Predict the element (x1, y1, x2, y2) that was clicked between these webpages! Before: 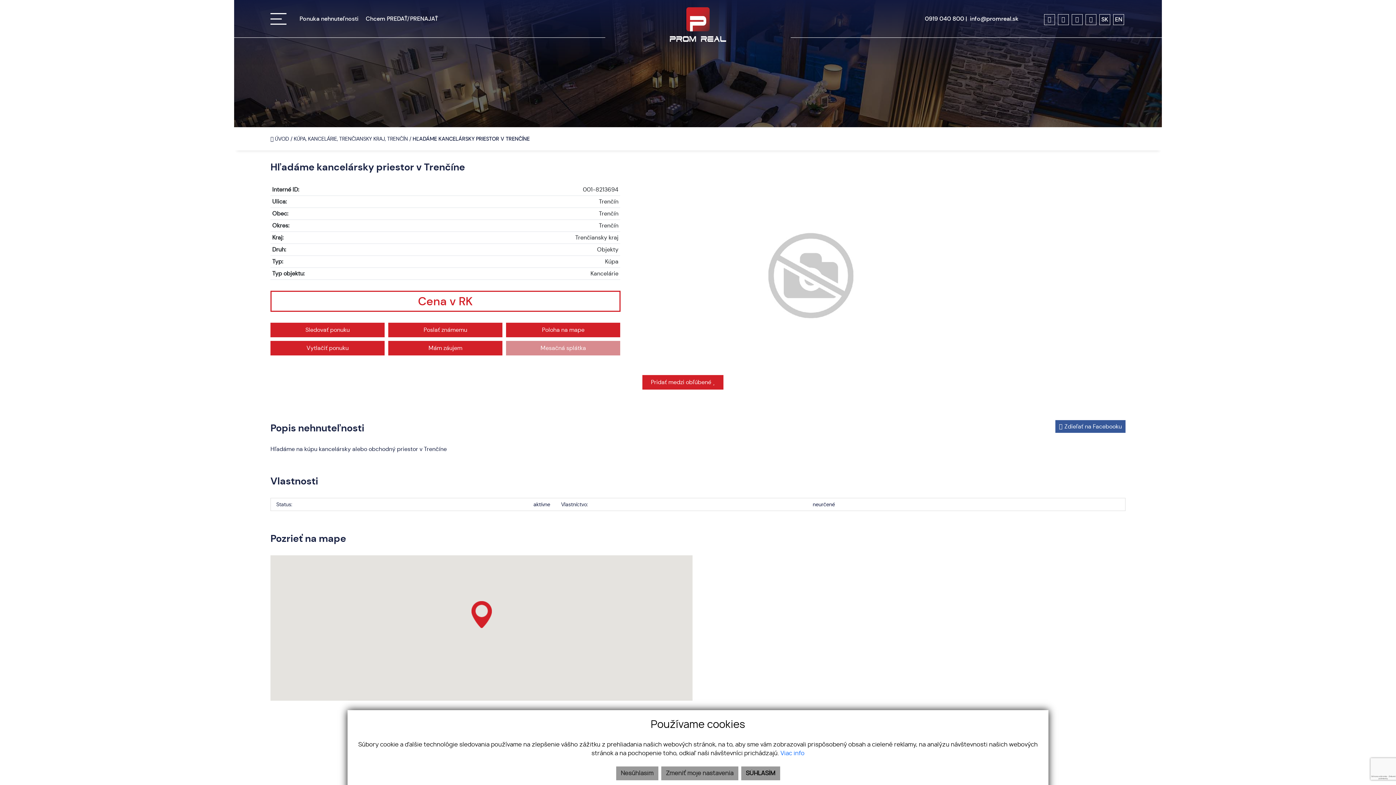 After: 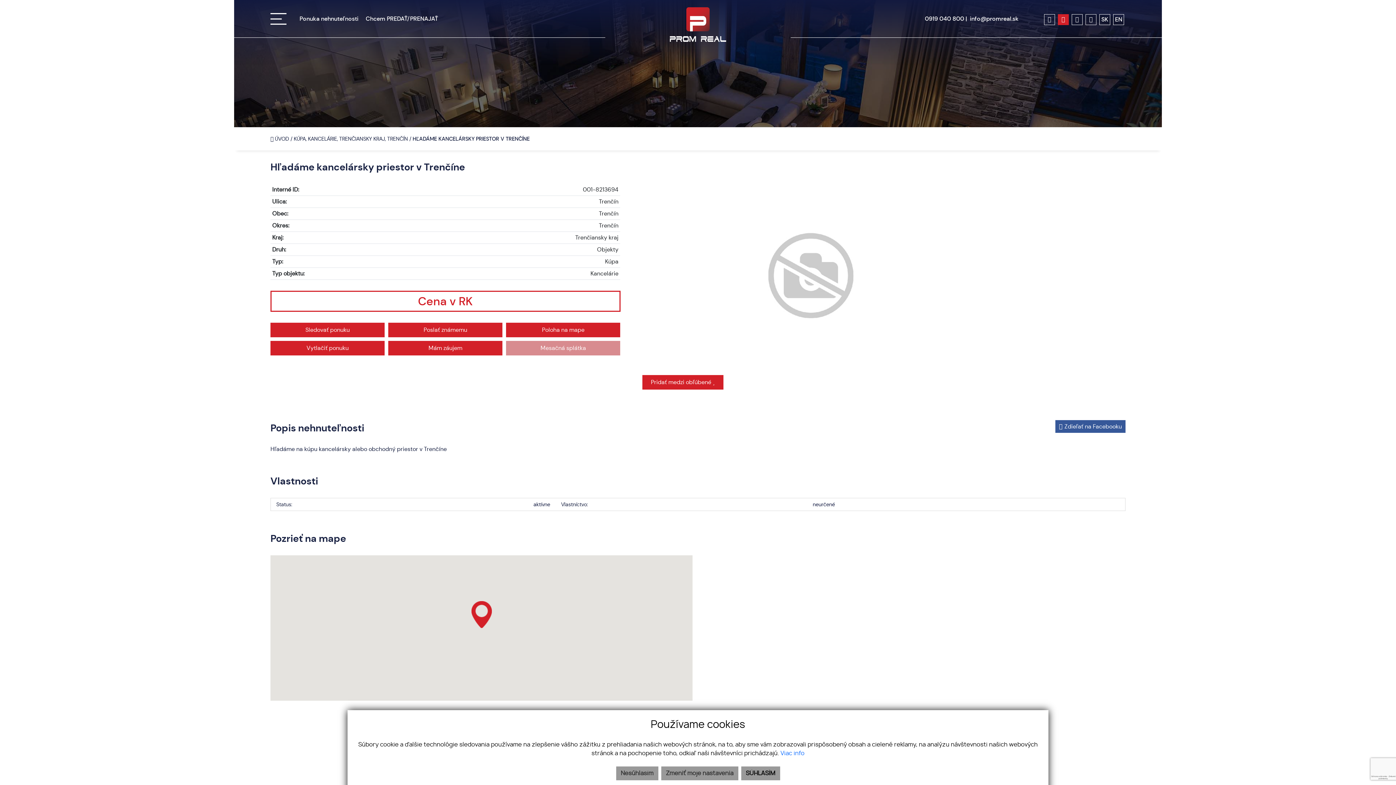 Action: bbox: (1058, 14, 1069, 25) label: Instagram